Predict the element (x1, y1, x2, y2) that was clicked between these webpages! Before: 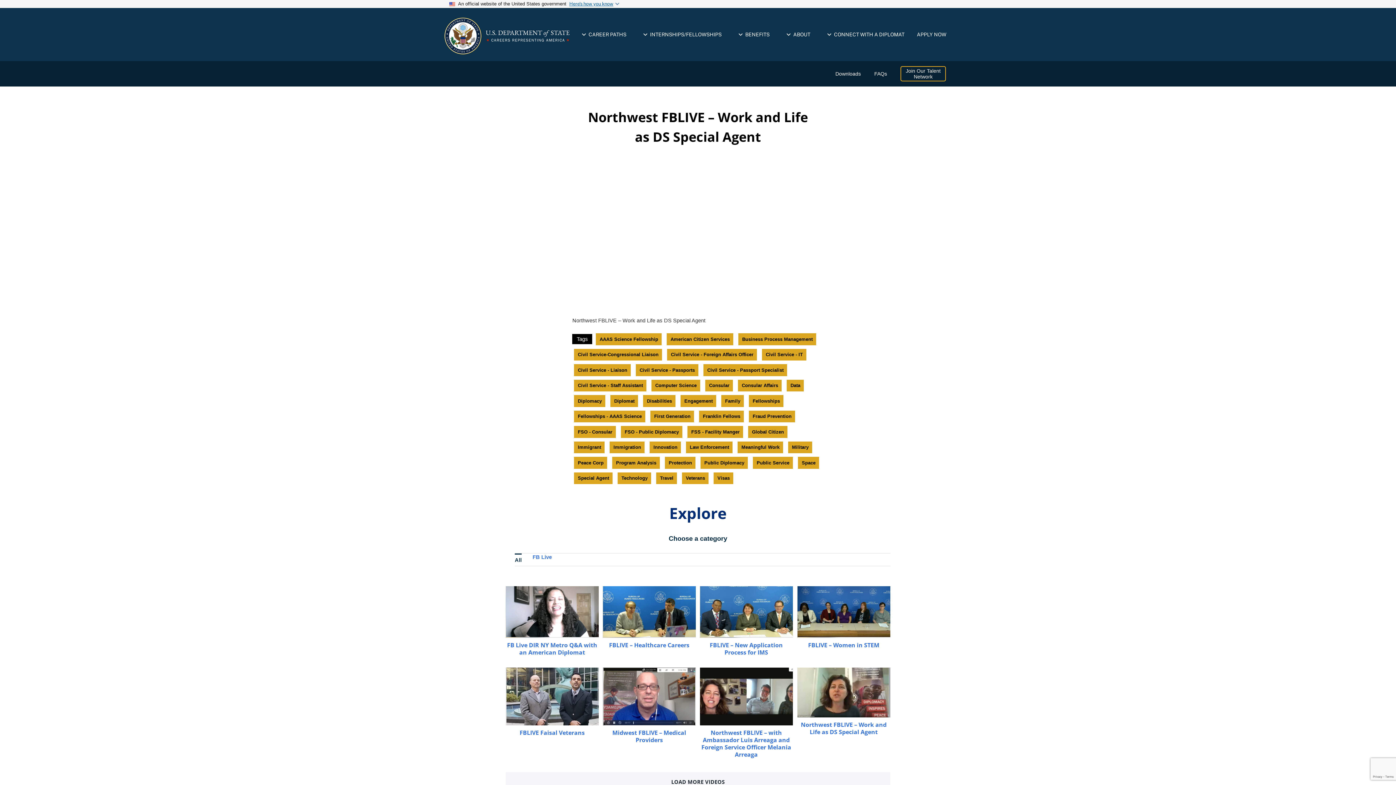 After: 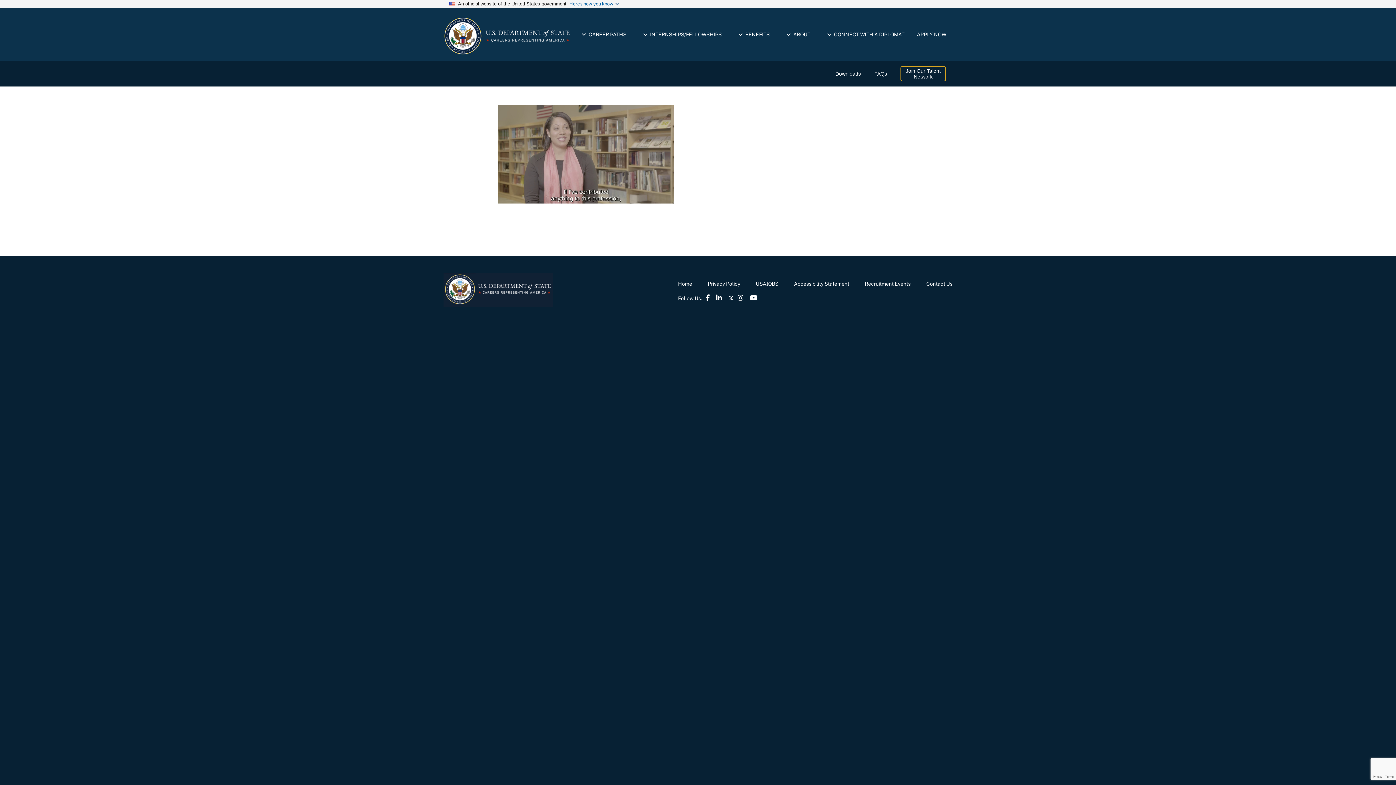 Action: label: Diplomacy (1 item) bbox: (574, 395, 605, 407)